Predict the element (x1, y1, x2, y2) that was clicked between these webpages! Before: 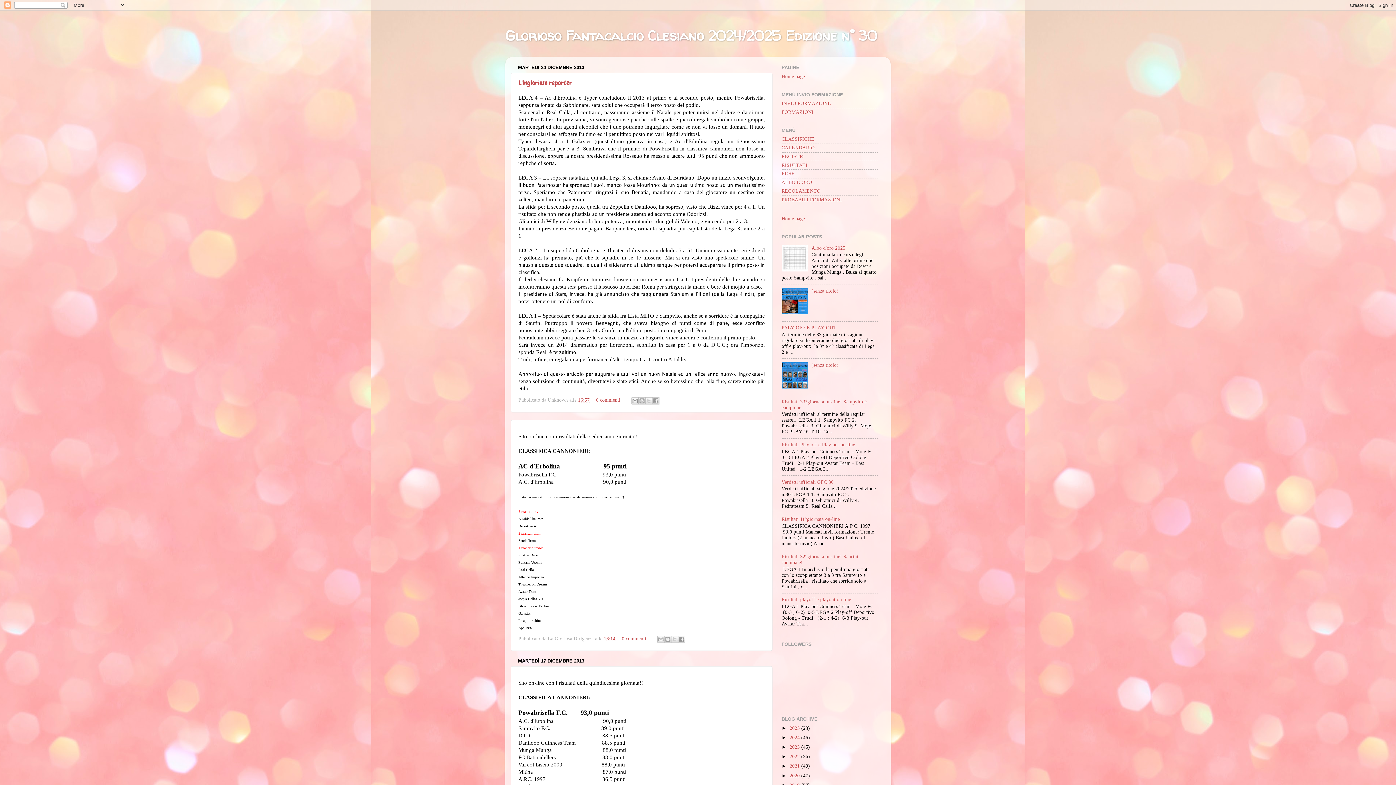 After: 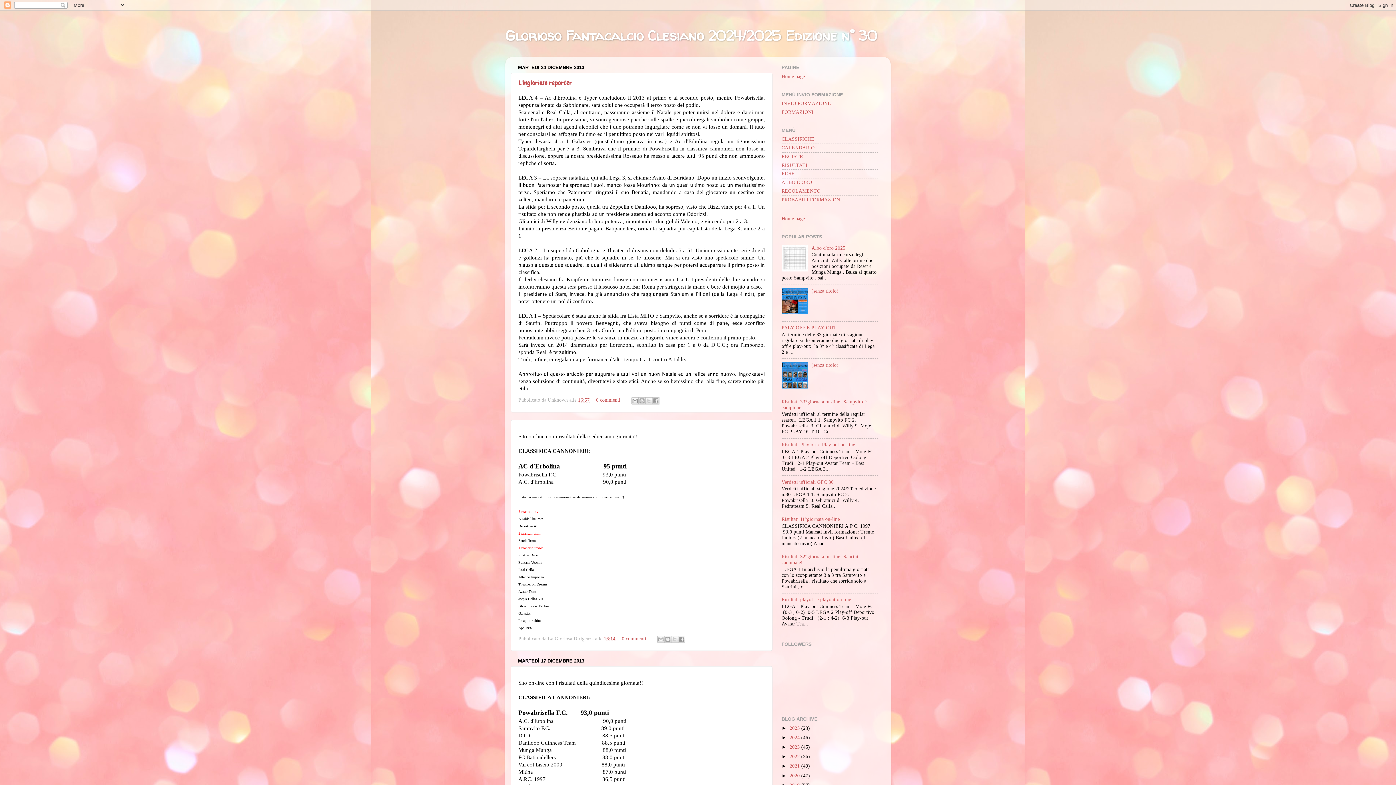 Action: bbox: (781, 267, 809, 272)